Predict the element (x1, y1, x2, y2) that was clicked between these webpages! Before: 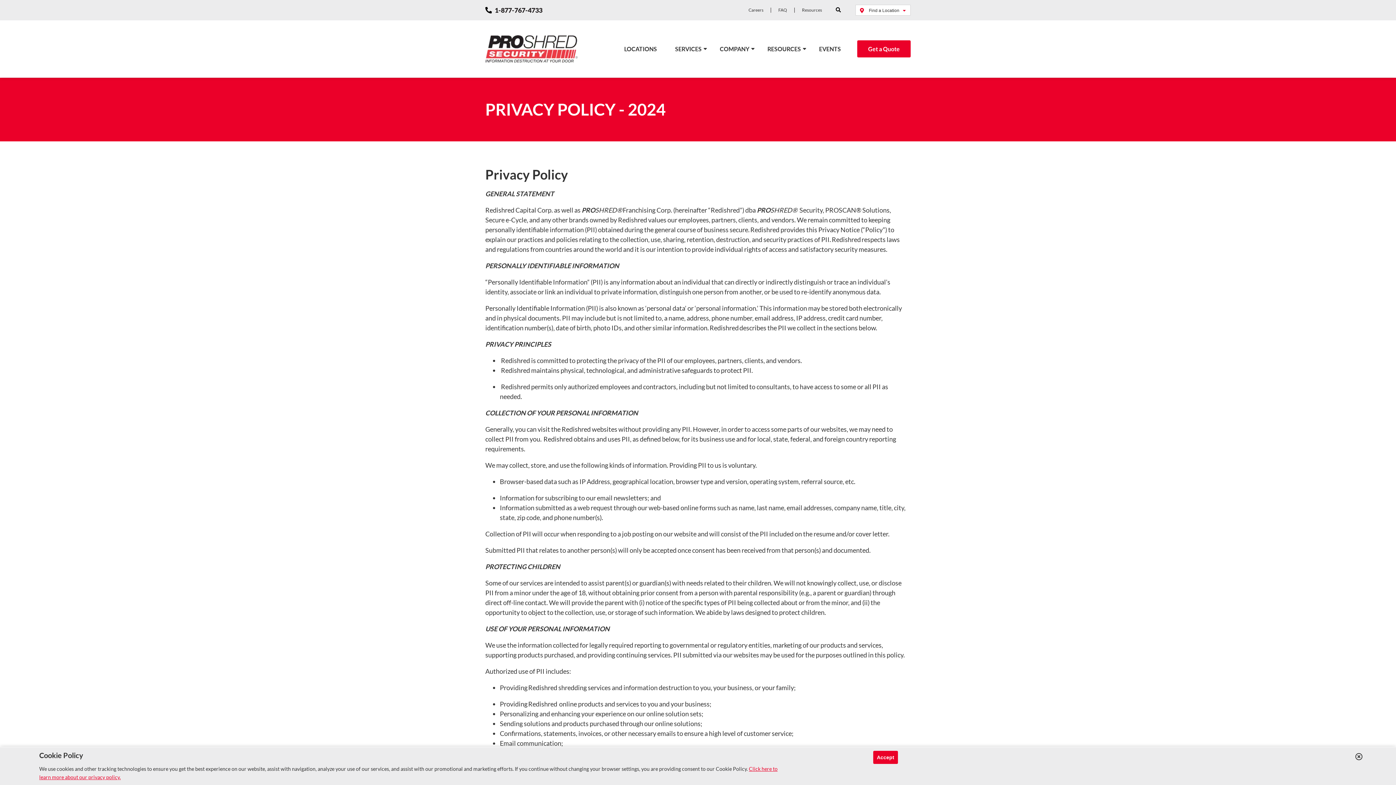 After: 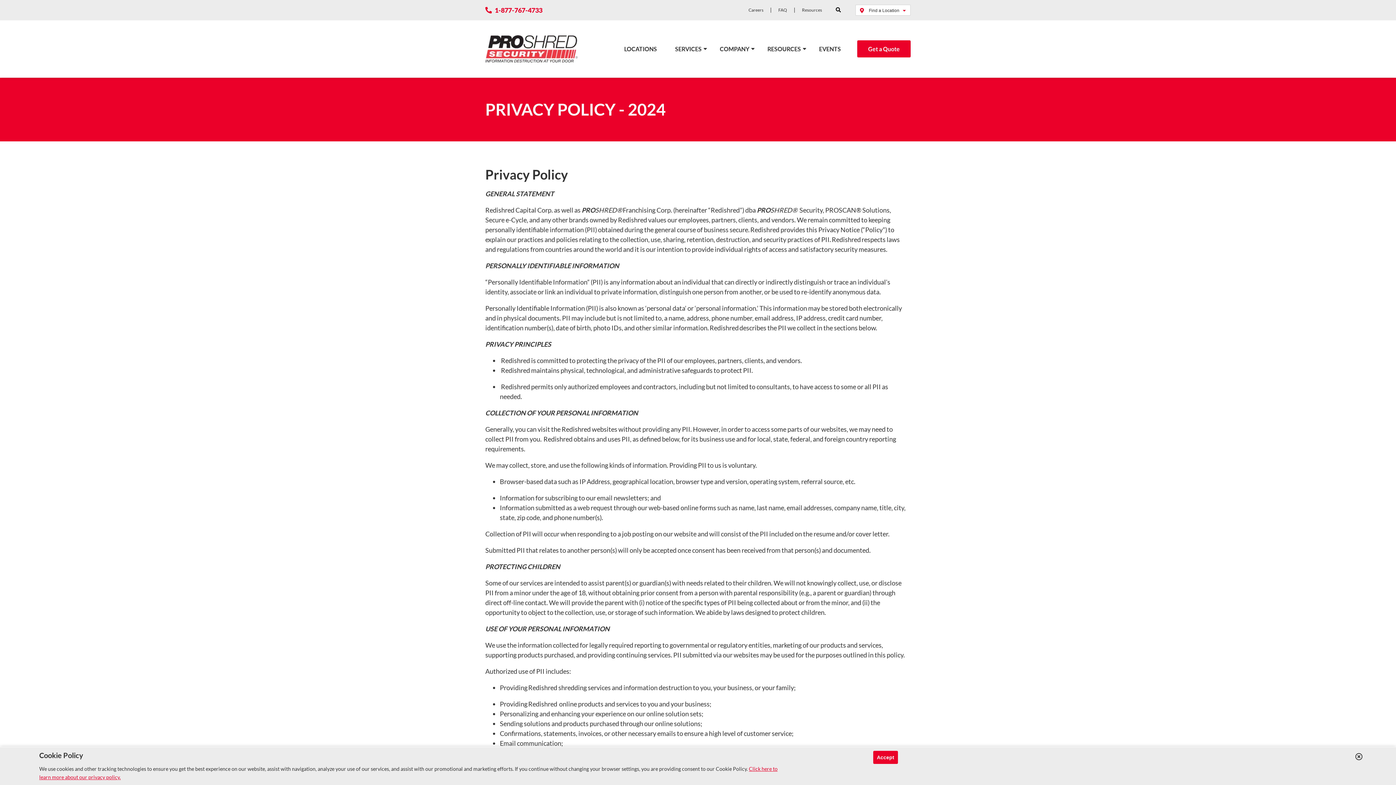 Action: bbox: (485, 6, 542, 14) label:  1-877-767-4733